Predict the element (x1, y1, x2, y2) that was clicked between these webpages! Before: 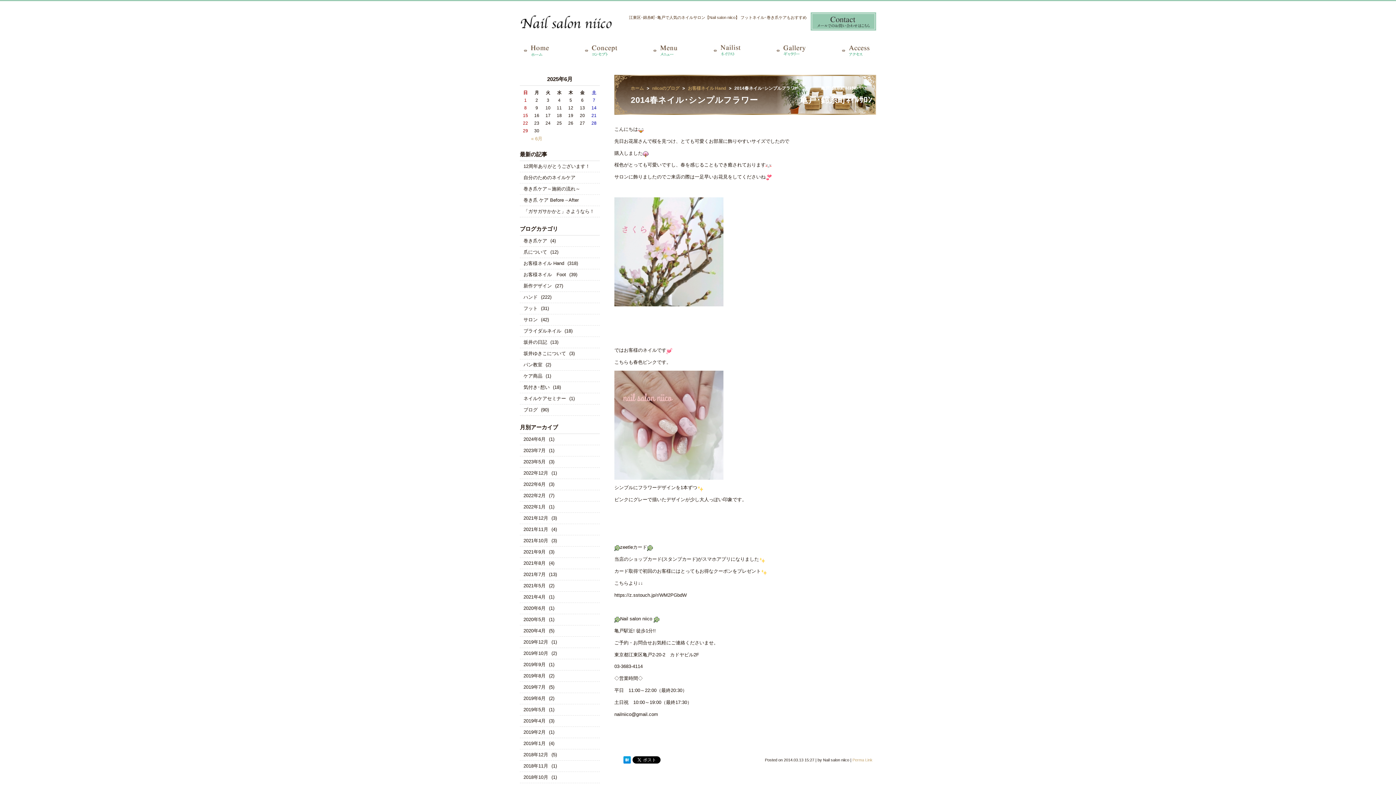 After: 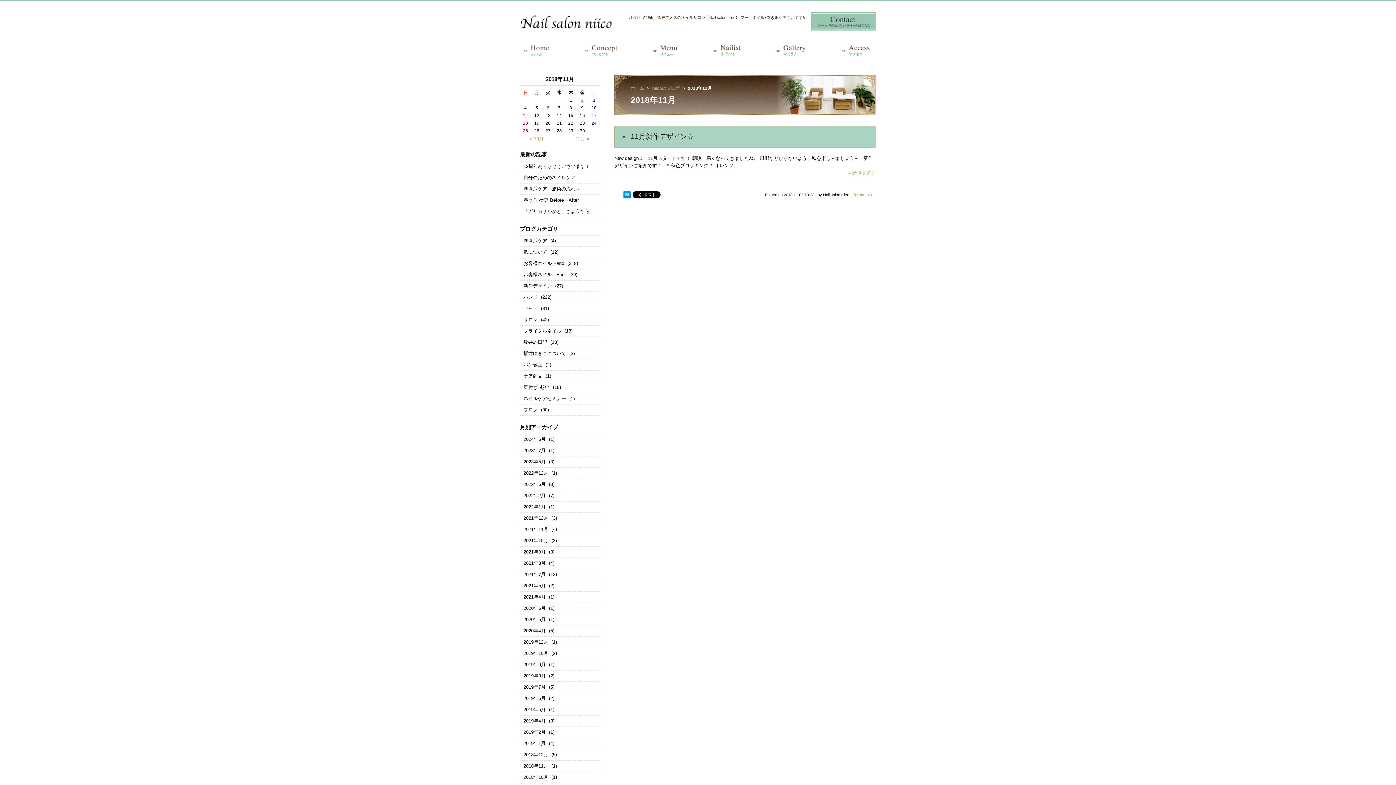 Action: label: 2018年11月 bbox: (521, 761, 550, 770)